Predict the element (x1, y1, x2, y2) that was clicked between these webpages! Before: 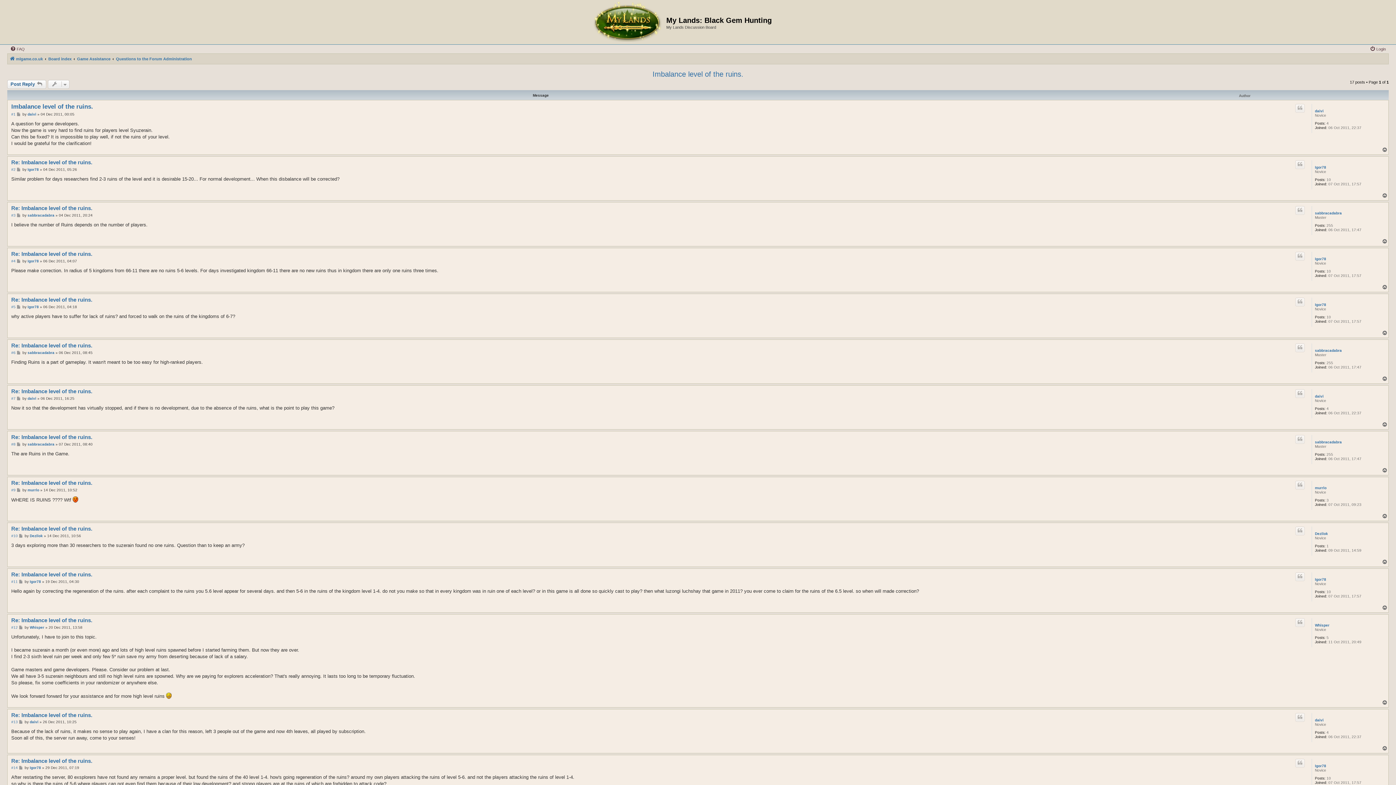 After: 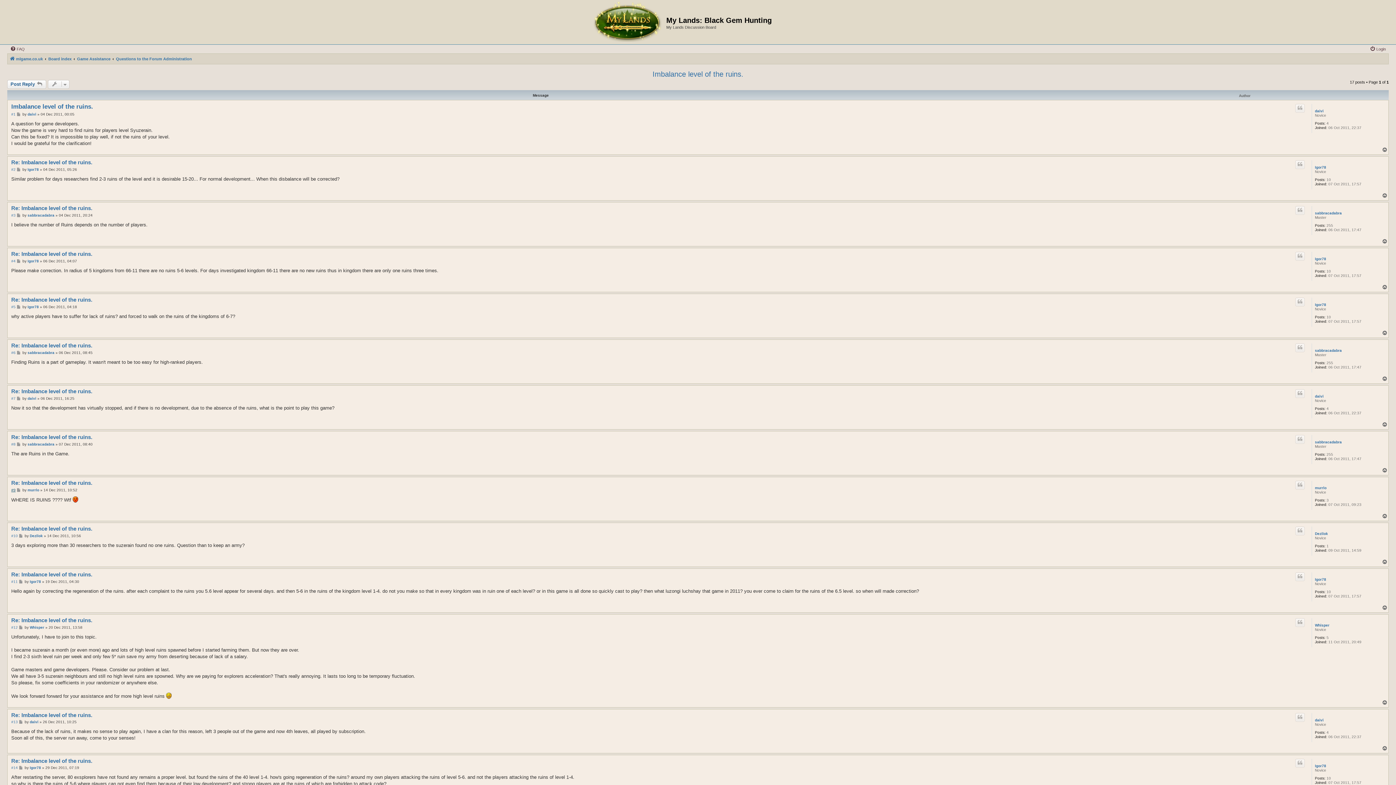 Action: bbox: (11, 488, 15, 492) label: #9